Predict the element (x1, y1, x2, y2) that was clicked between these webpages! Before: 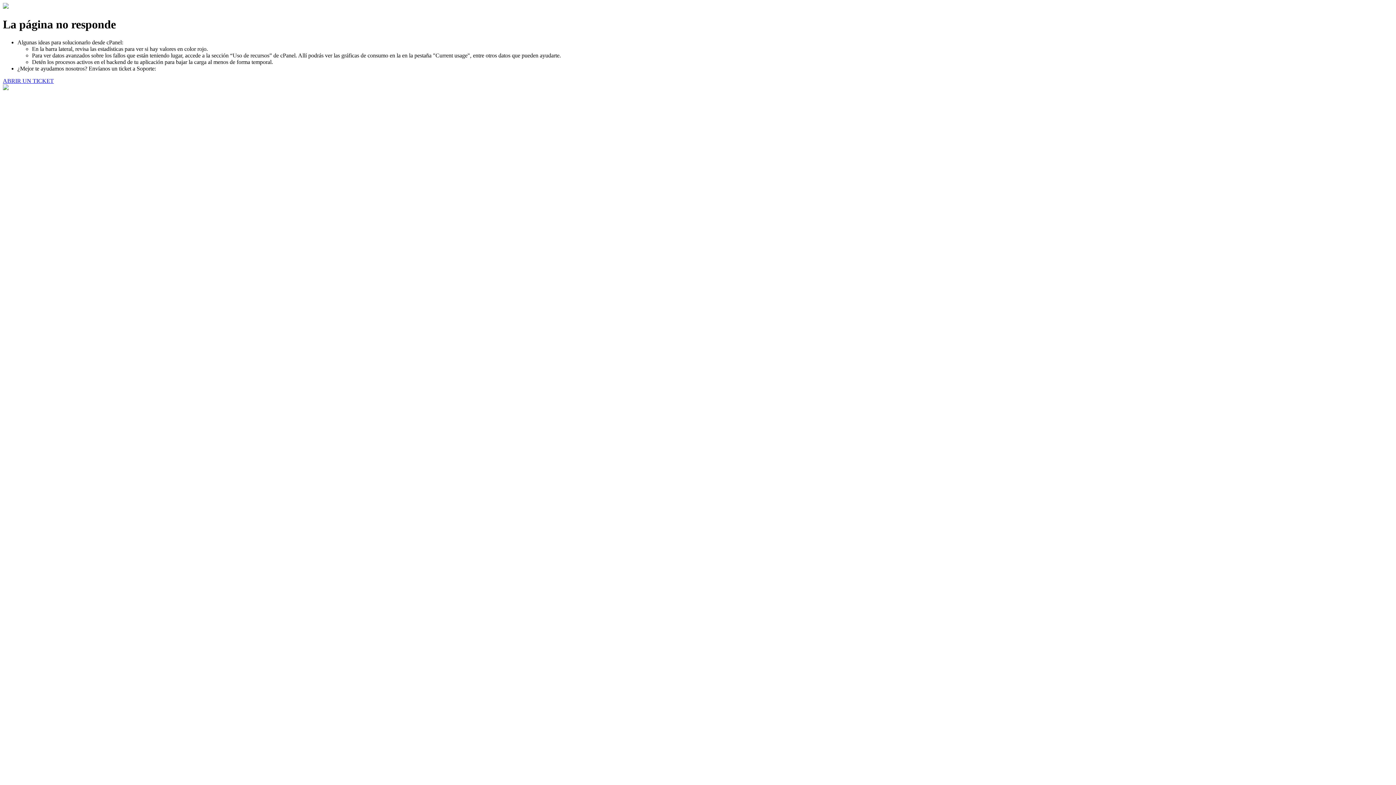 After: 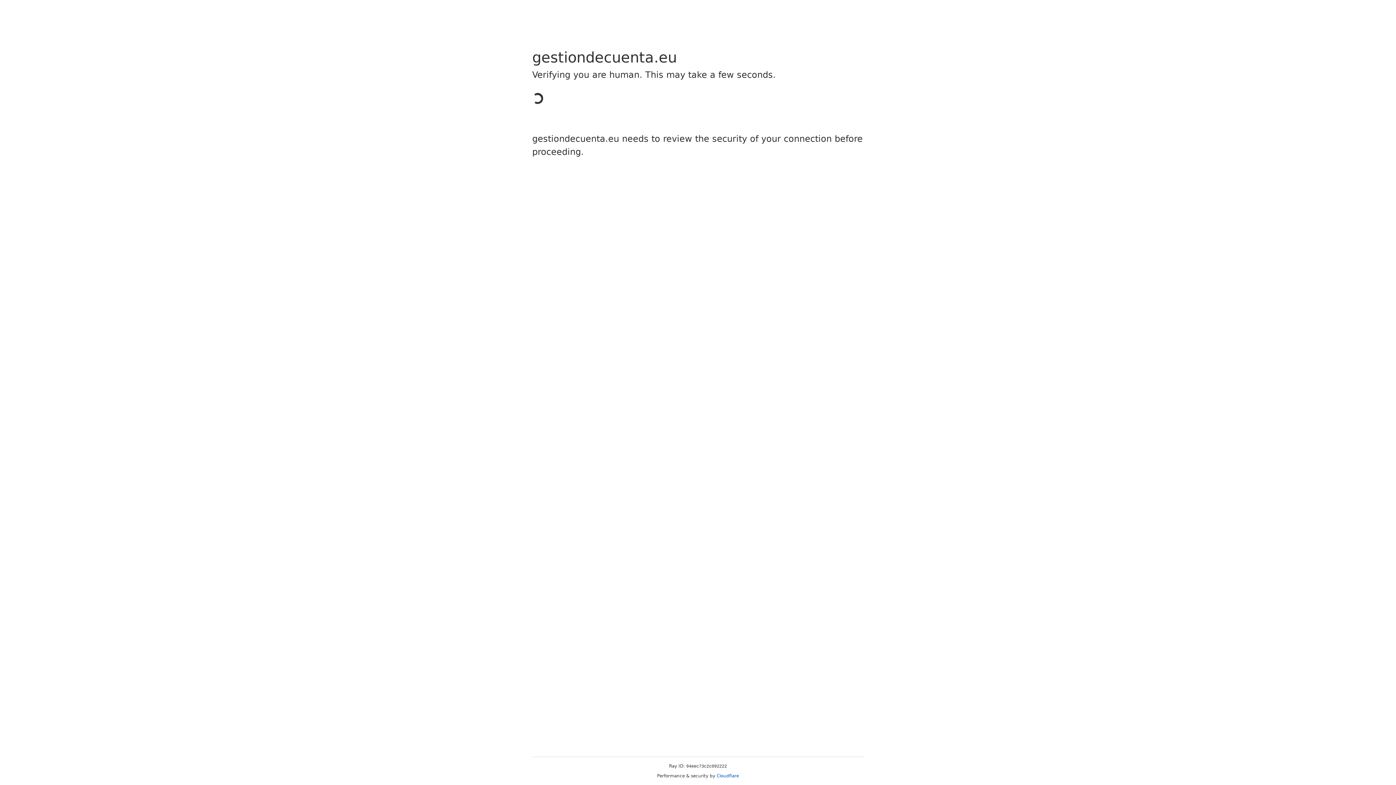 Action: bbox: (2, 77, 53, 83) label: ABRIR UN TICKET